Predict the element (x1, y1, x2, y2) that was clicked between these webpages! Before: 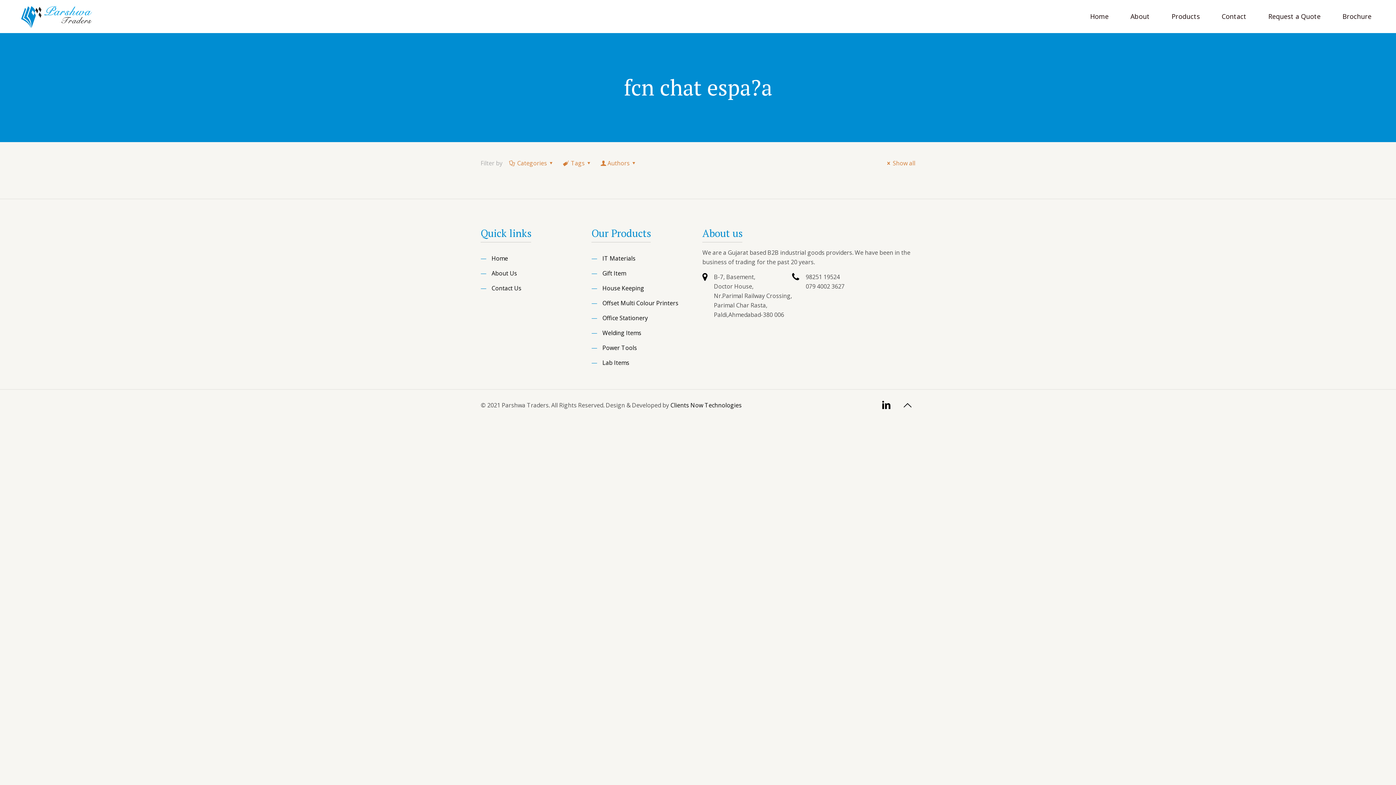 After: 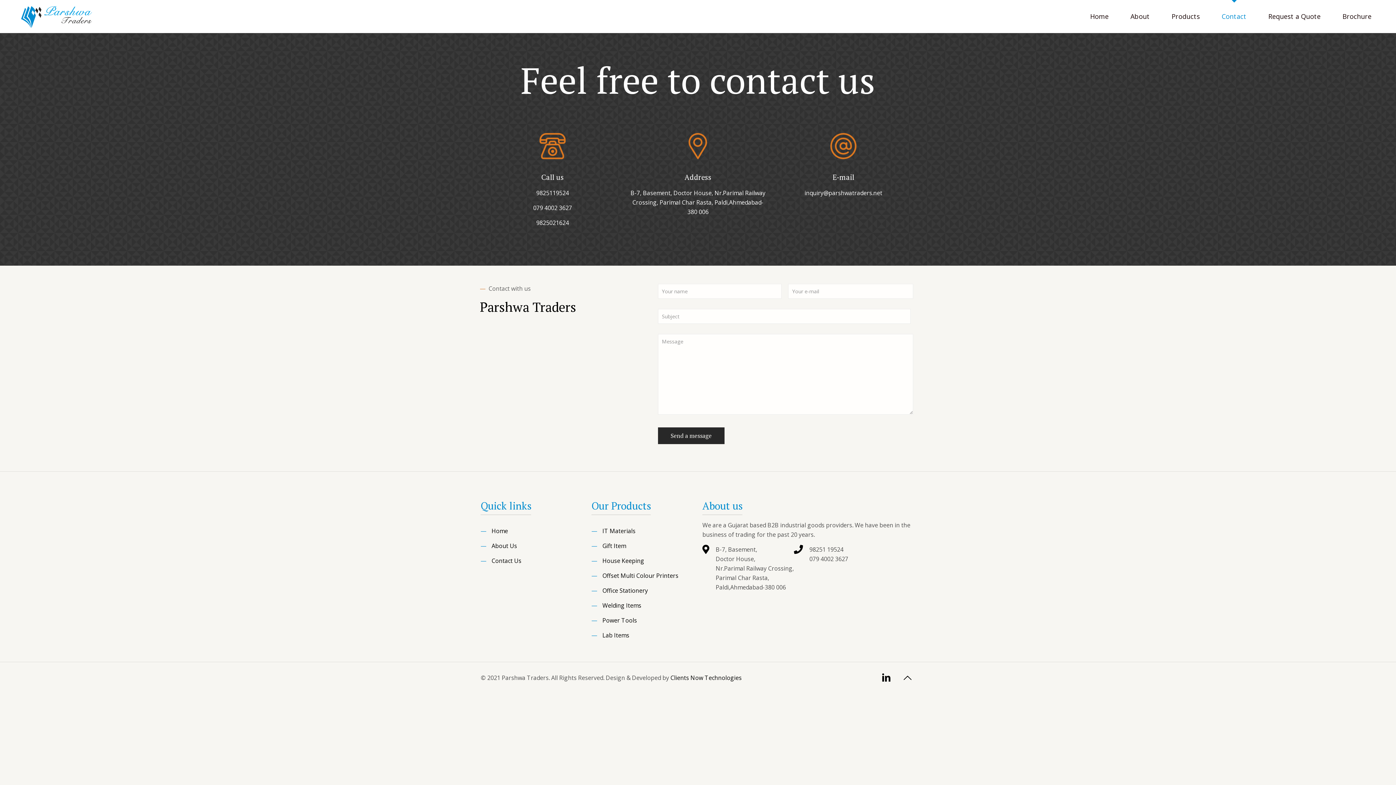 Action: label: Contact Us bbox: (491, 284, 521, 292)